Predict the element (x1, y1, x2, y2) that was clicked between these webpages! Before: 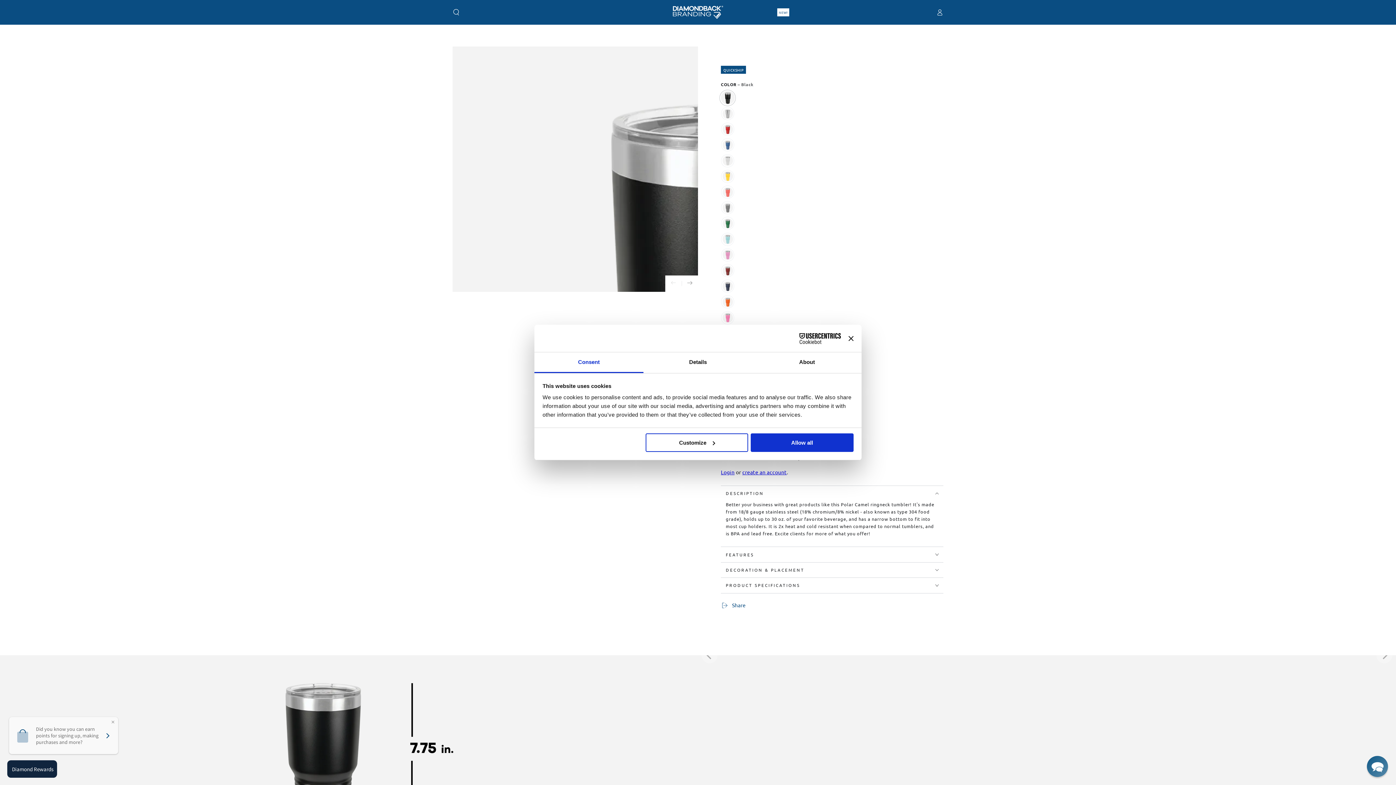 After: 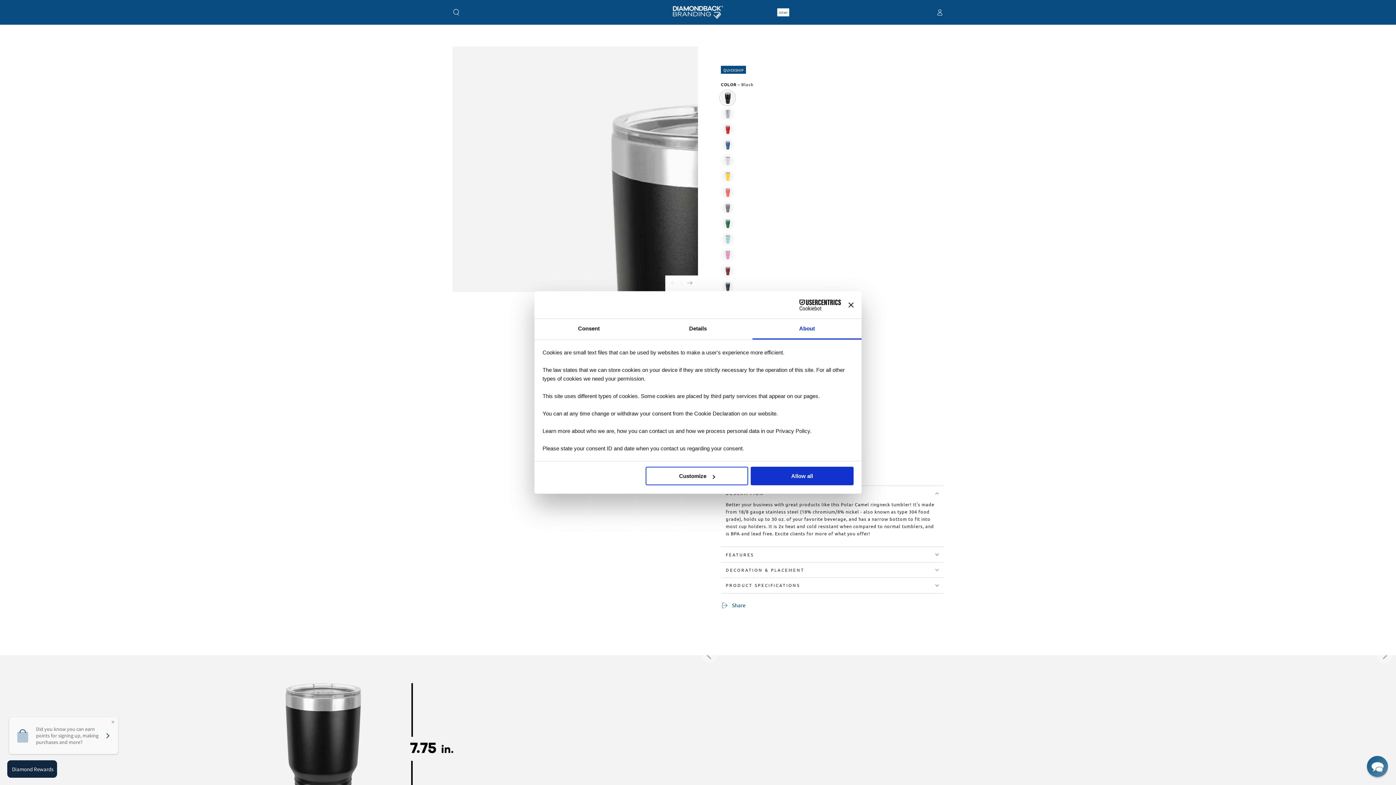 Action: bbox: (752, 352, 861, 373) label: About